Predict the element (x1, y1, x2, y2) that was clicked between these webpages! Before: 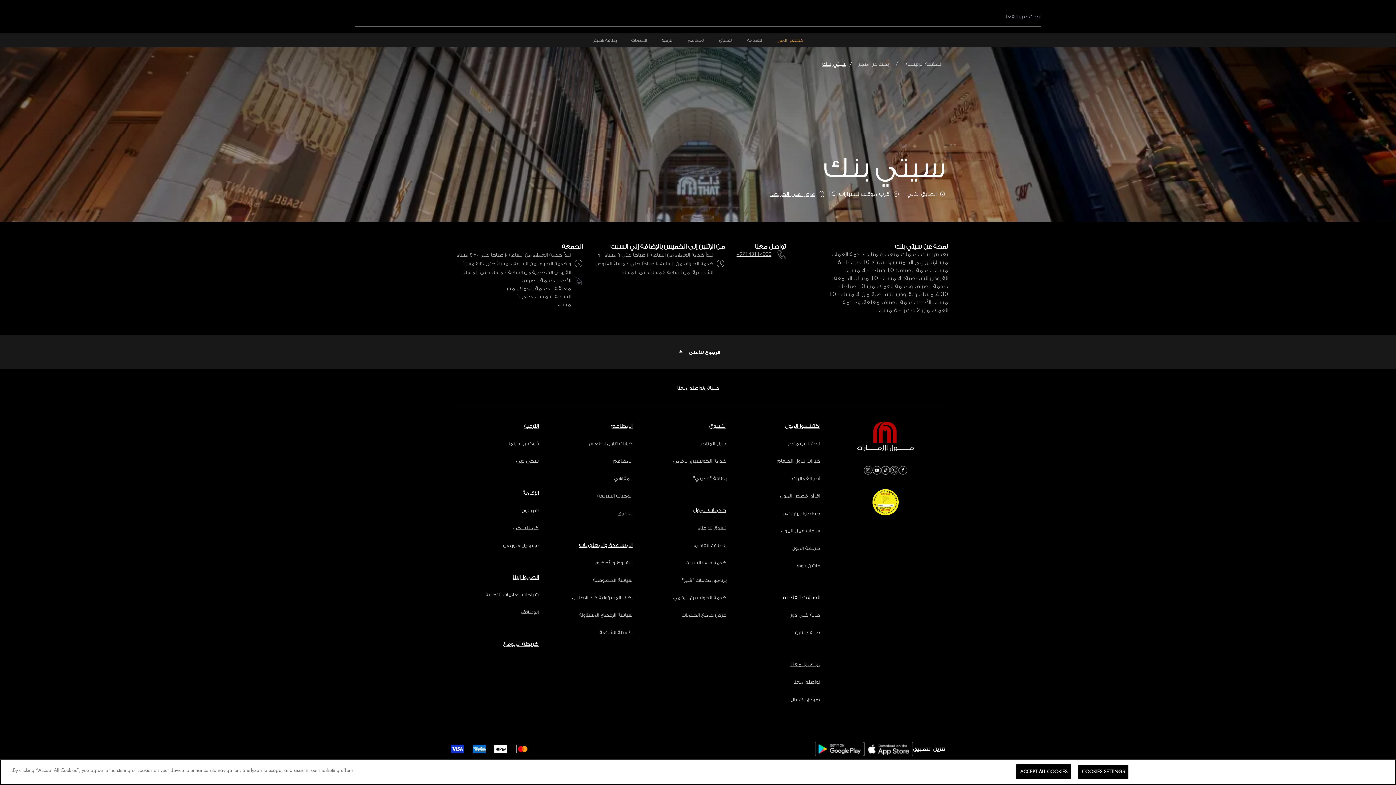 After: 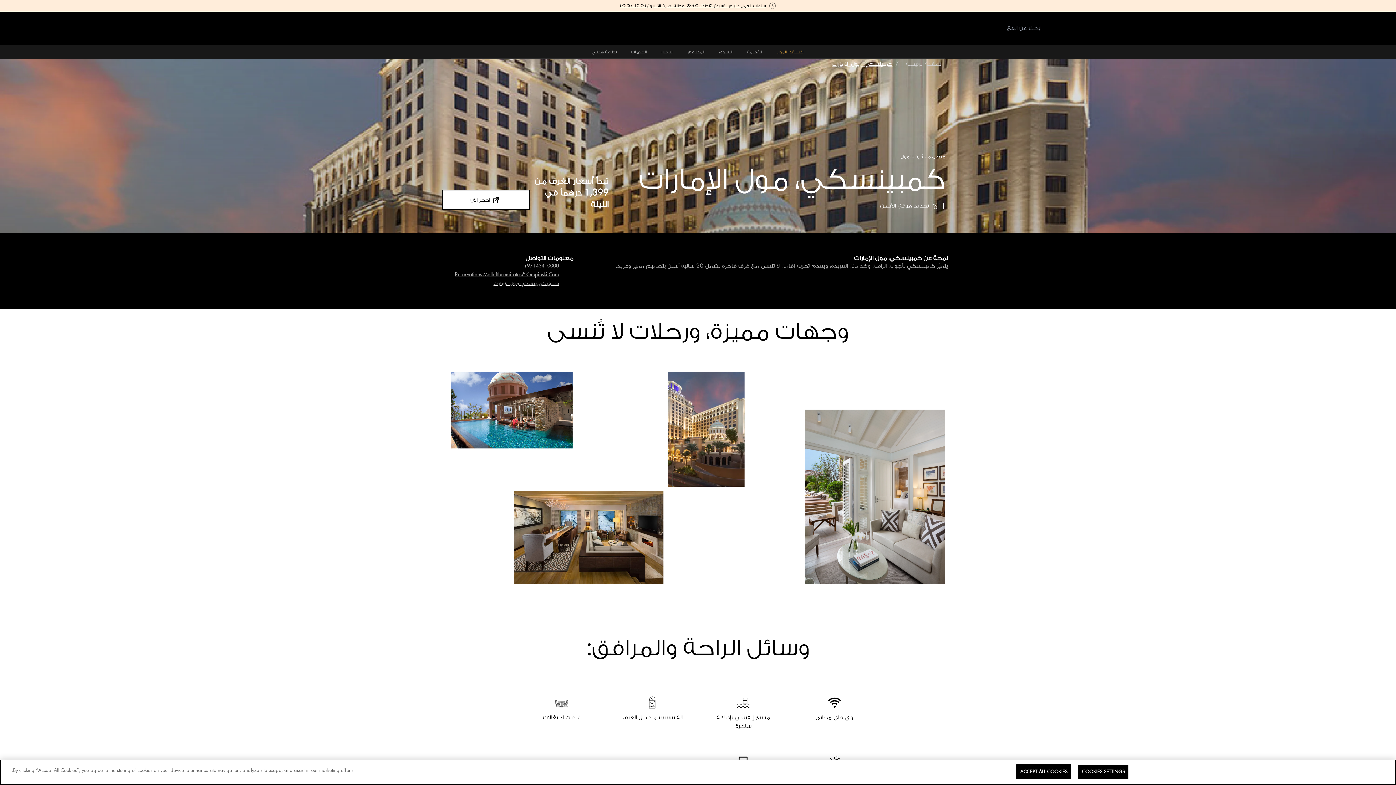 Action: bbox: (513, 525, 538, 530) label: كمبينسكي